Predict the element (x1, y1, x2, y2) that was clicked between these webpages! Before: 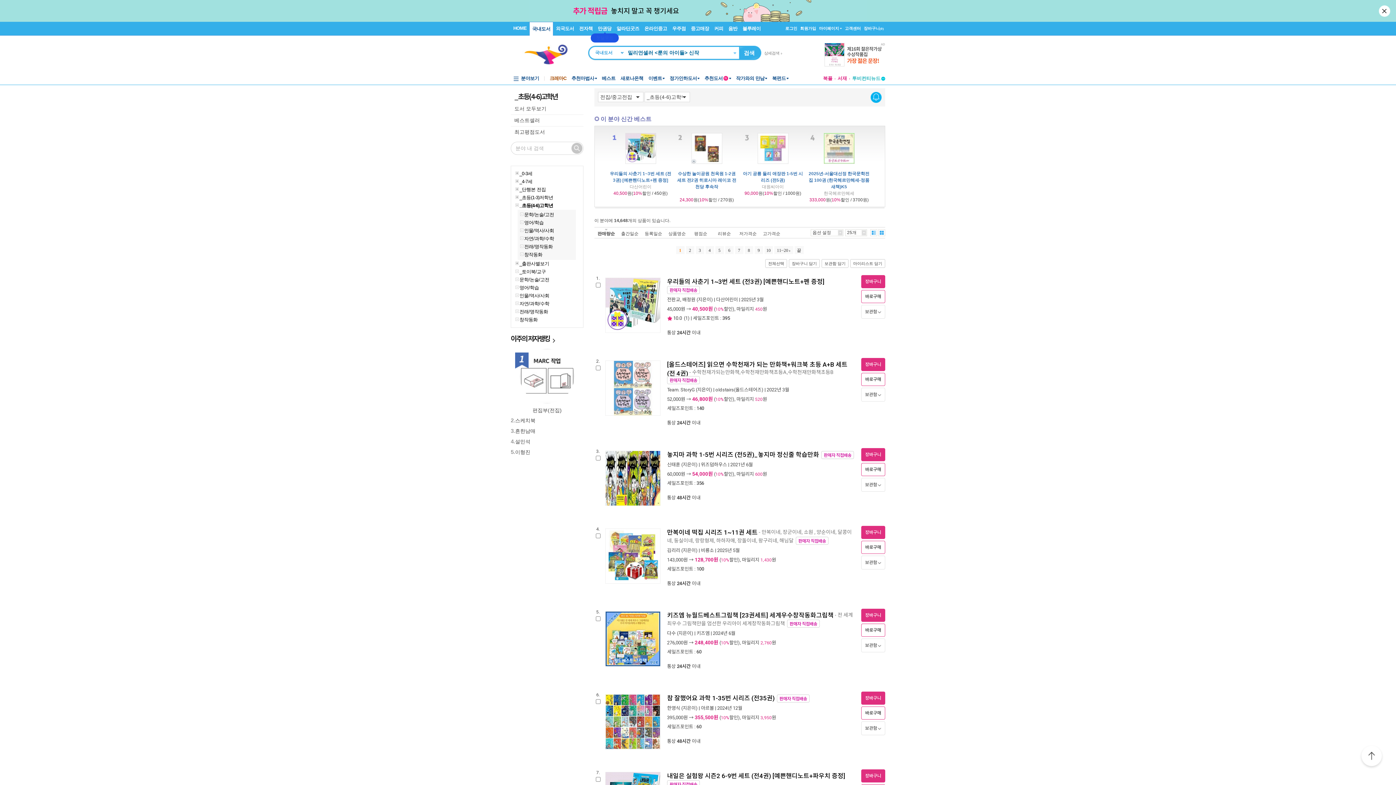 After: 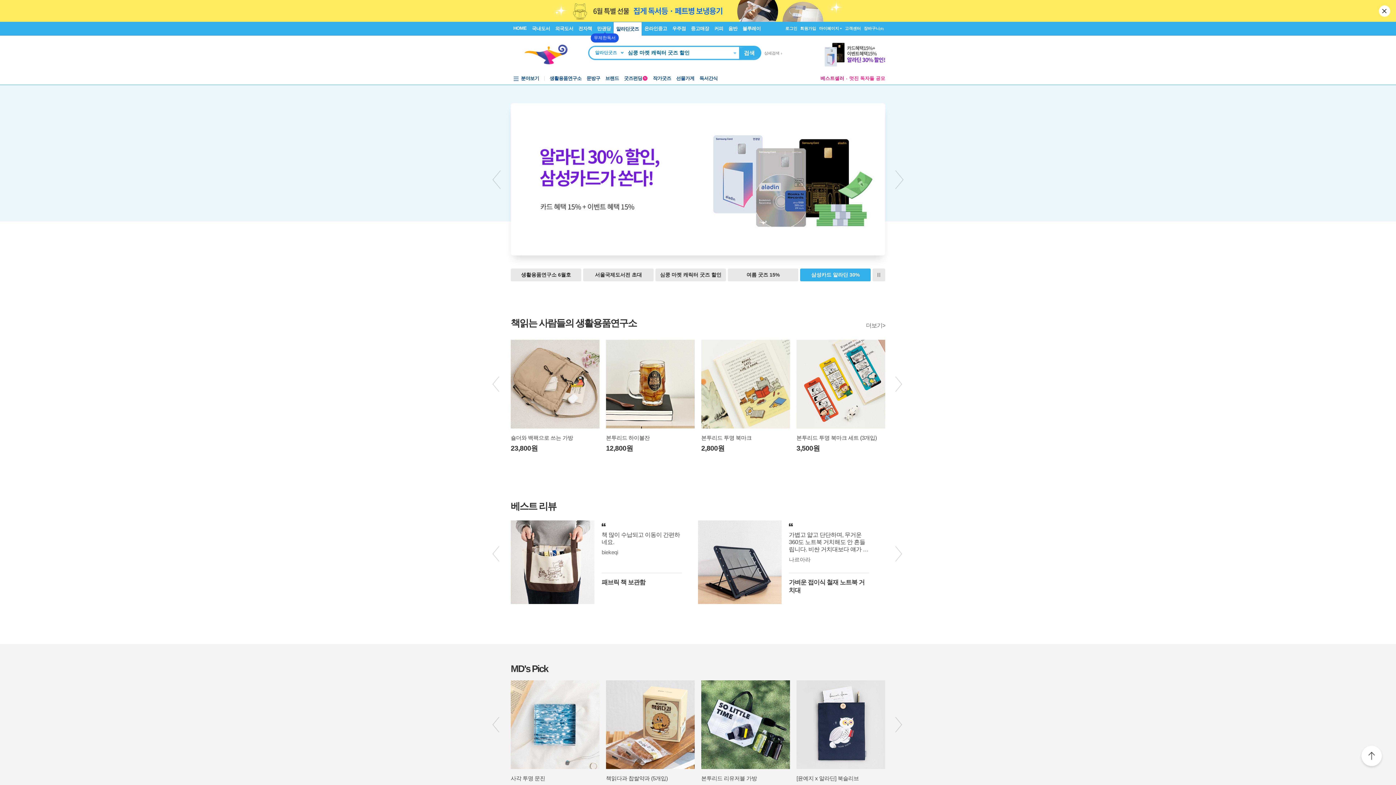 Action: label: 알라딘굿즈 bbox: (614, 21, 642, 35)